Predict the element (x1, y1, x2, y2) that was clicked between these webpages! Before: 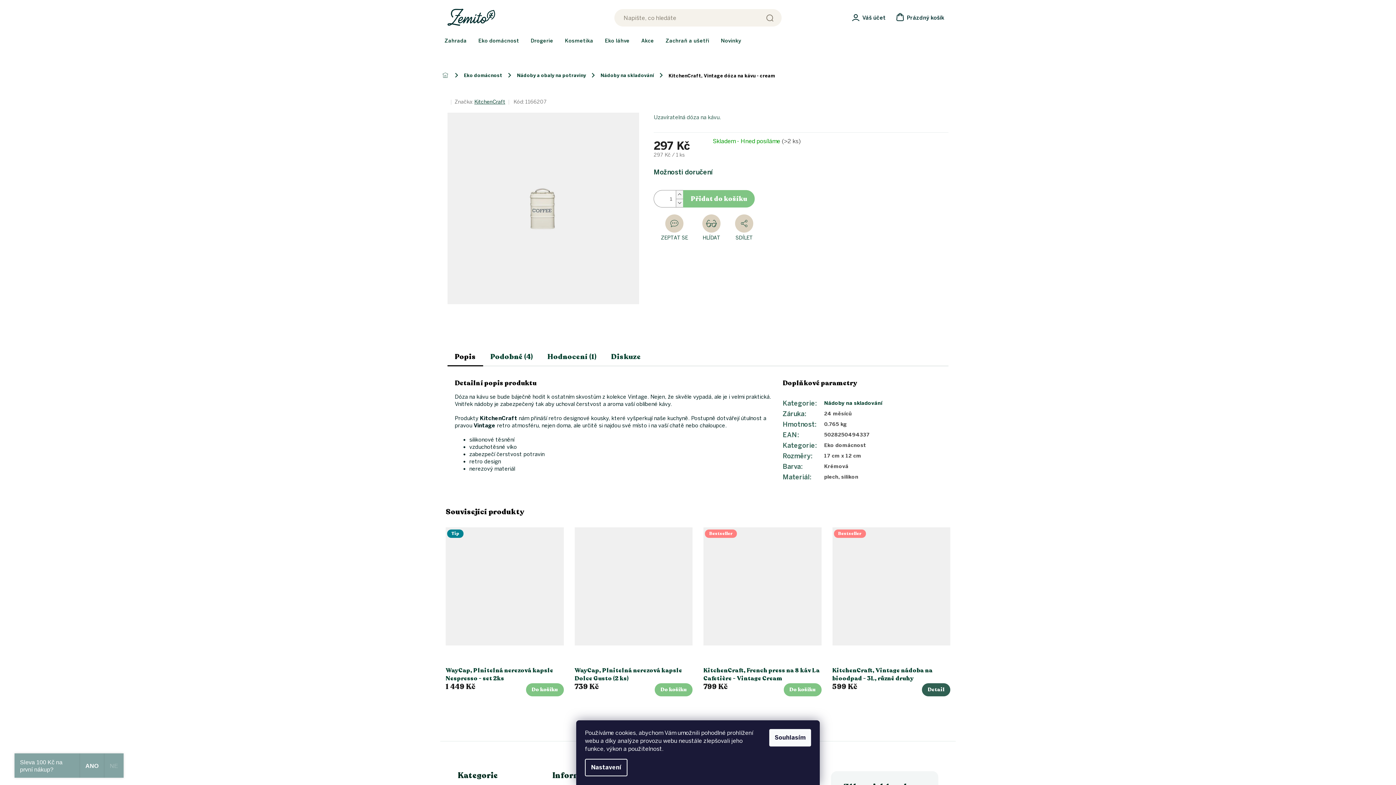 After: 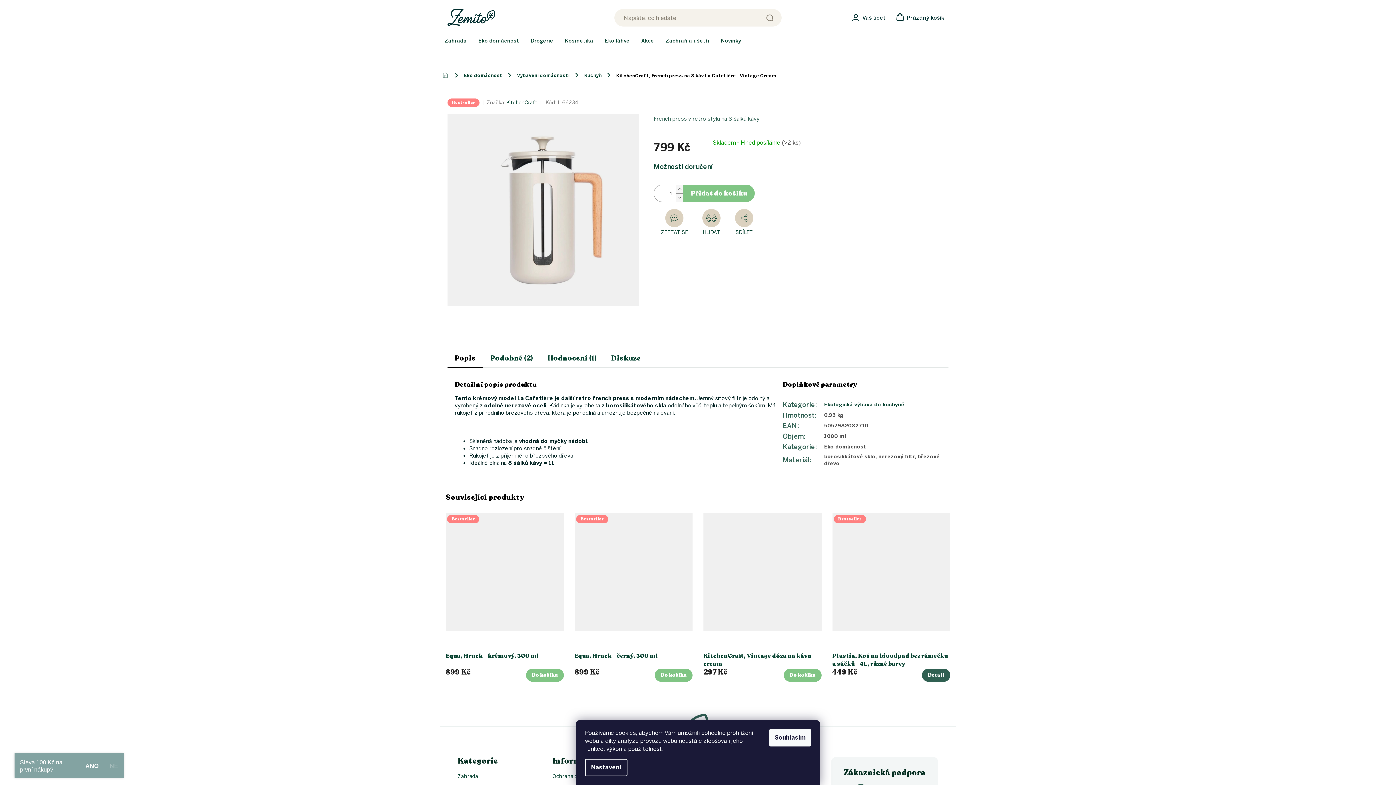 Action: bbox: (703, 666, 821, 683) label: KitchenCraft, French press na 8 káv La Cafetière - Vintage Cream